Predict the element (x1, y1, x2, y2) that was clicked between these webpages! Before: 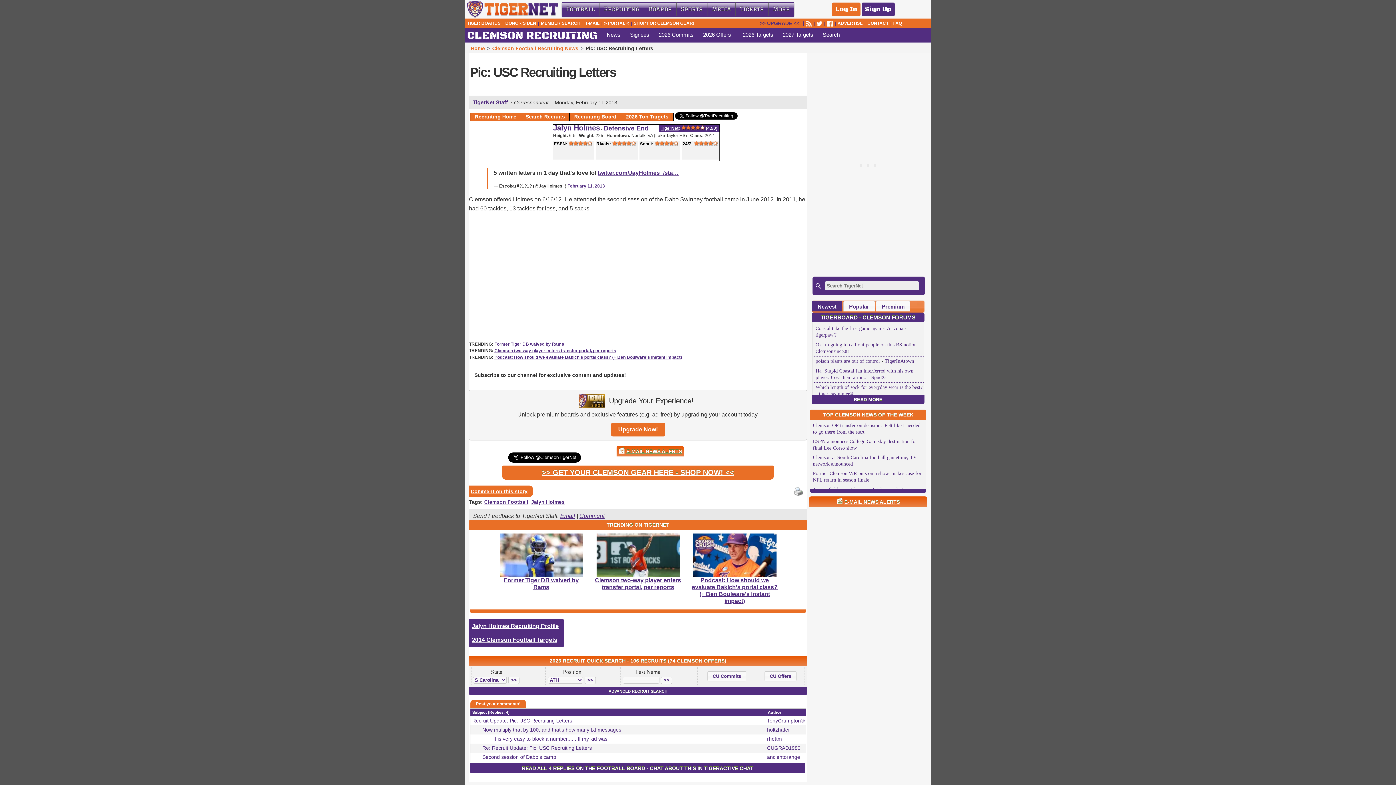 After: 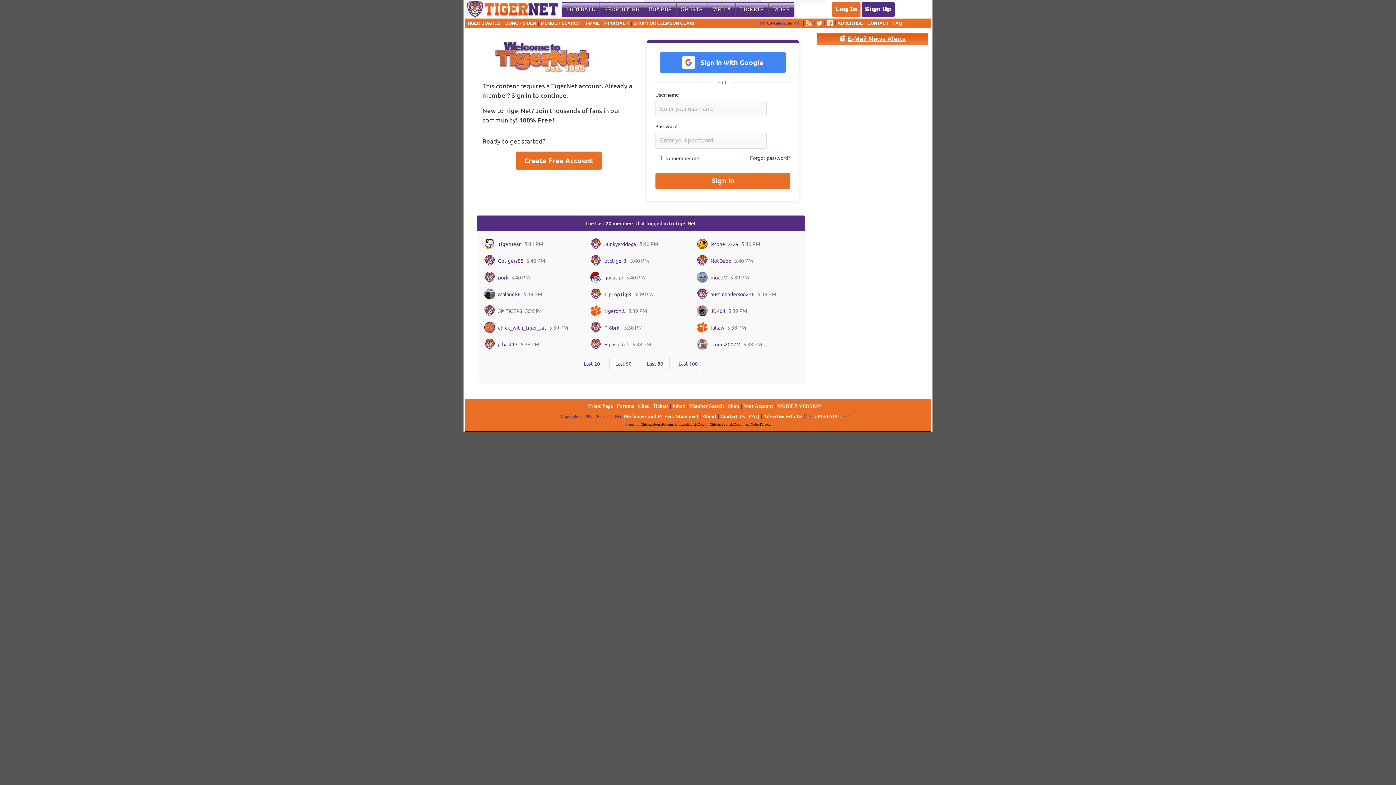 Action: label: CHAT ABOUT THIS IN TIGERACTIVE CHAT bbox: (650, 765, 753, 771)